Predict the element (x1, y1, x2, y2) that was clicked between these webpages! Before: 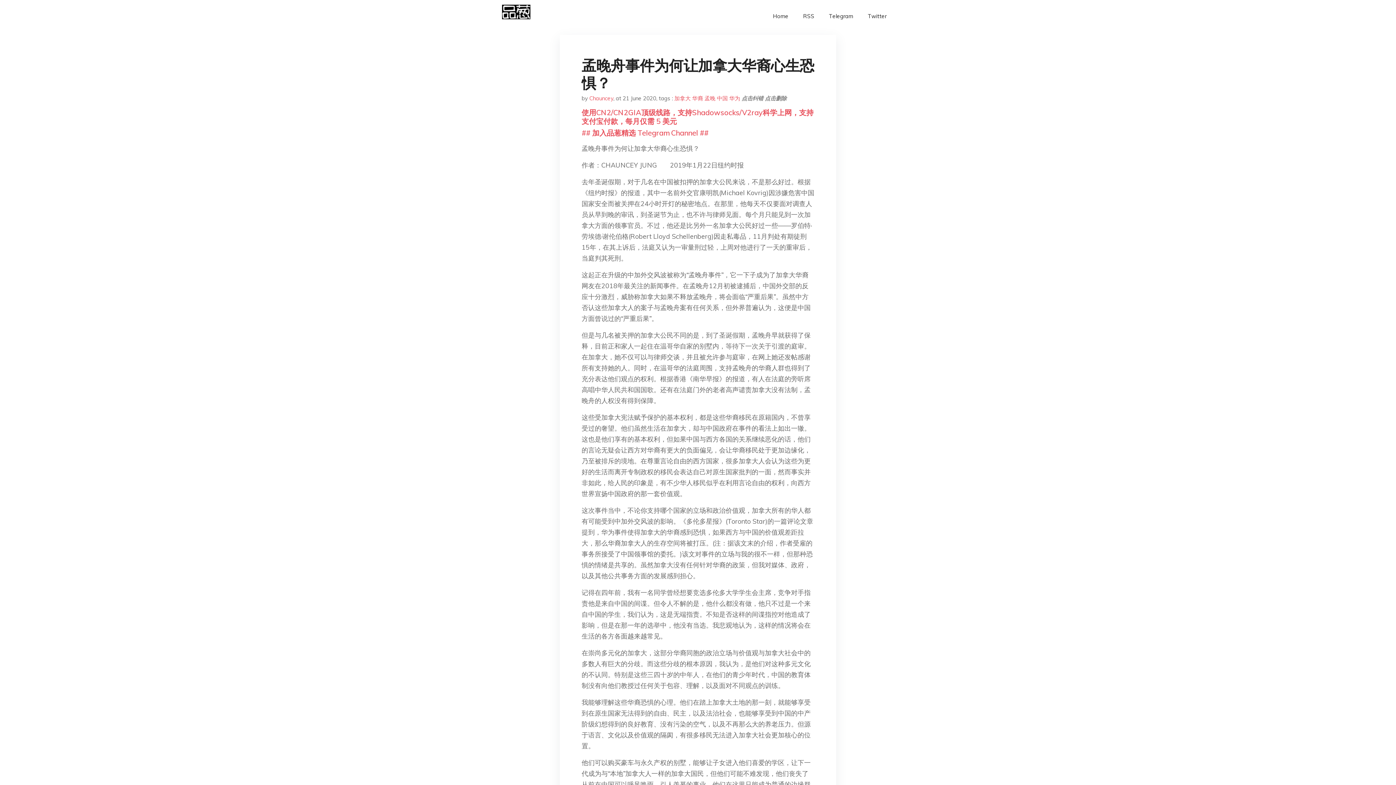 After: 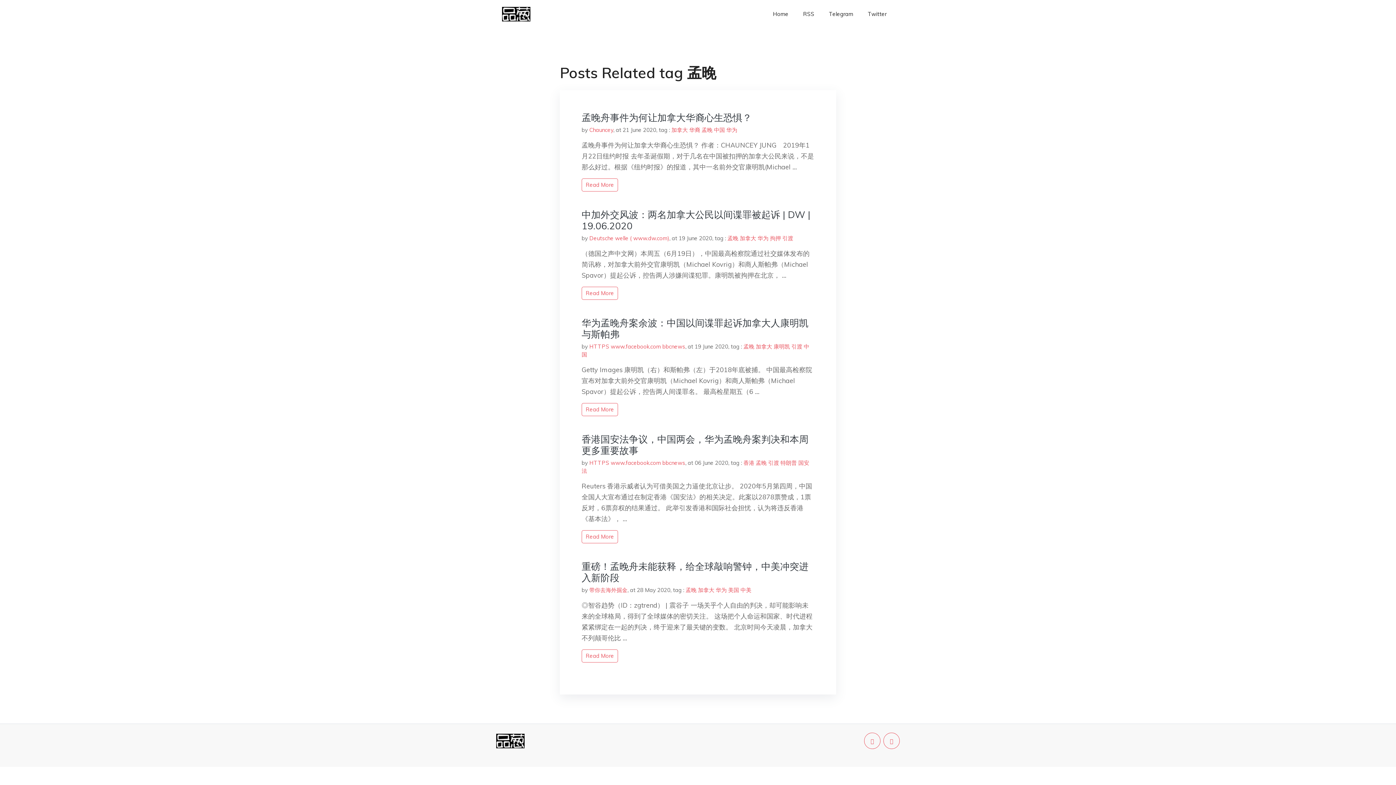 Action: bbox: (704, 94, 715, 101) label: 孟晚